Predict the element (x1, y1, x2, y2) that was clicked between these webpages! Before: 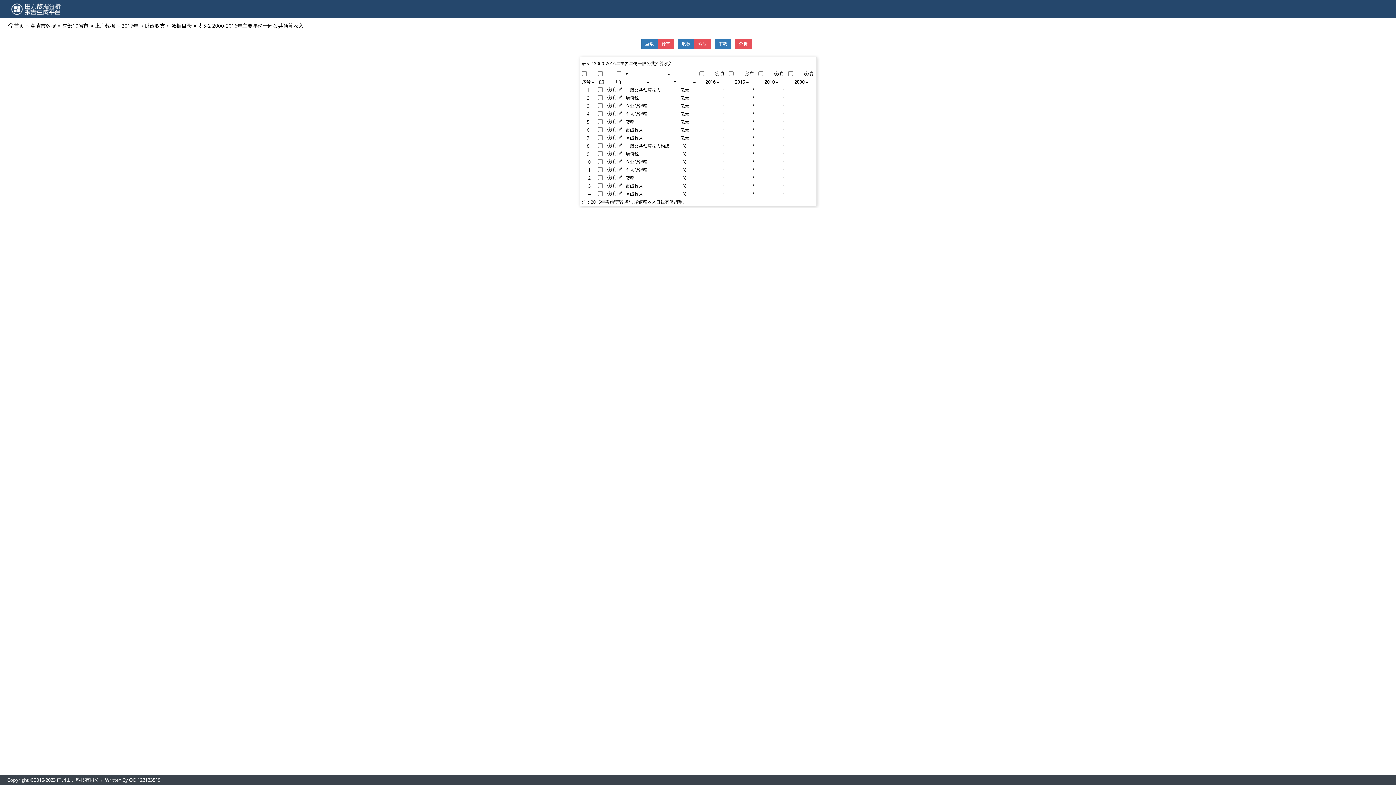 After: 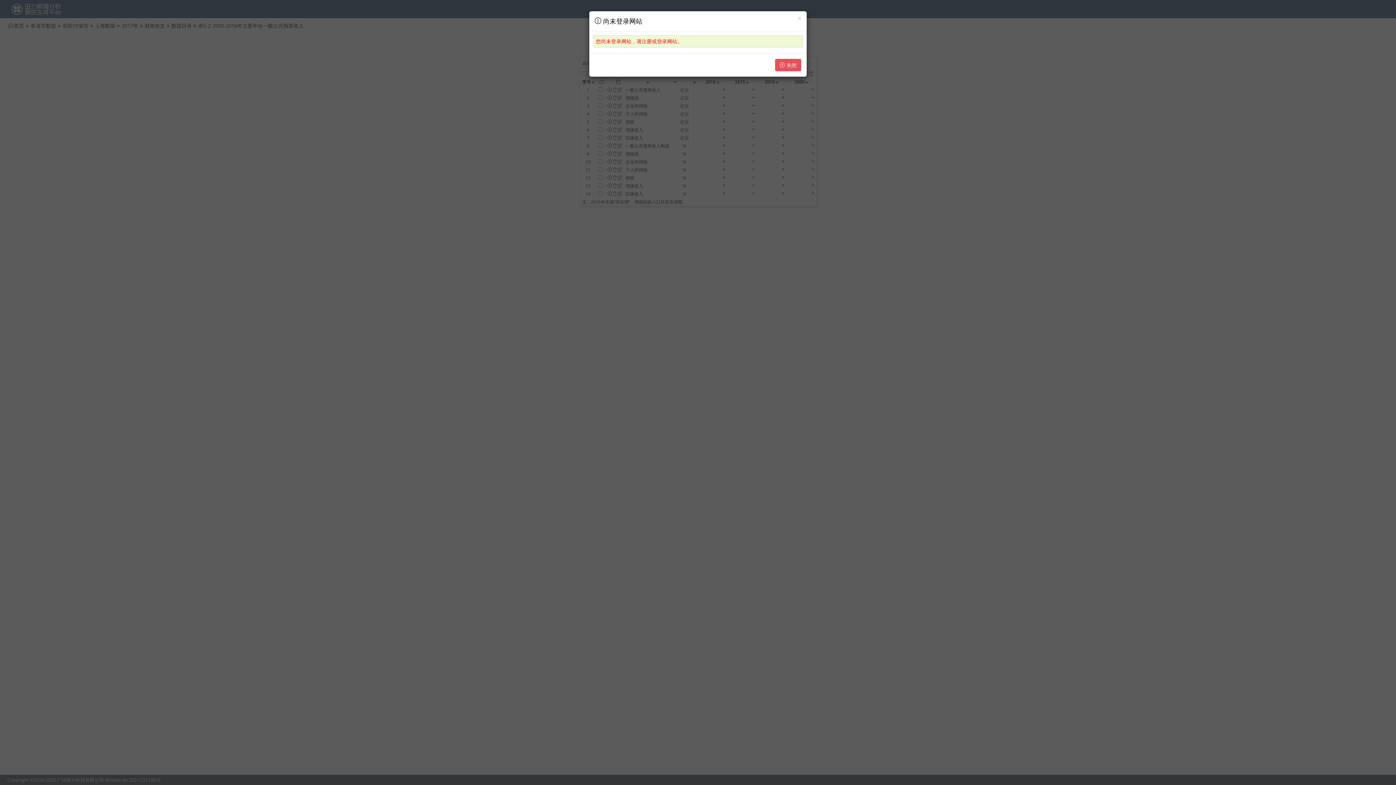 Action: bbox: (714, 38, 731, 49) label: 下载